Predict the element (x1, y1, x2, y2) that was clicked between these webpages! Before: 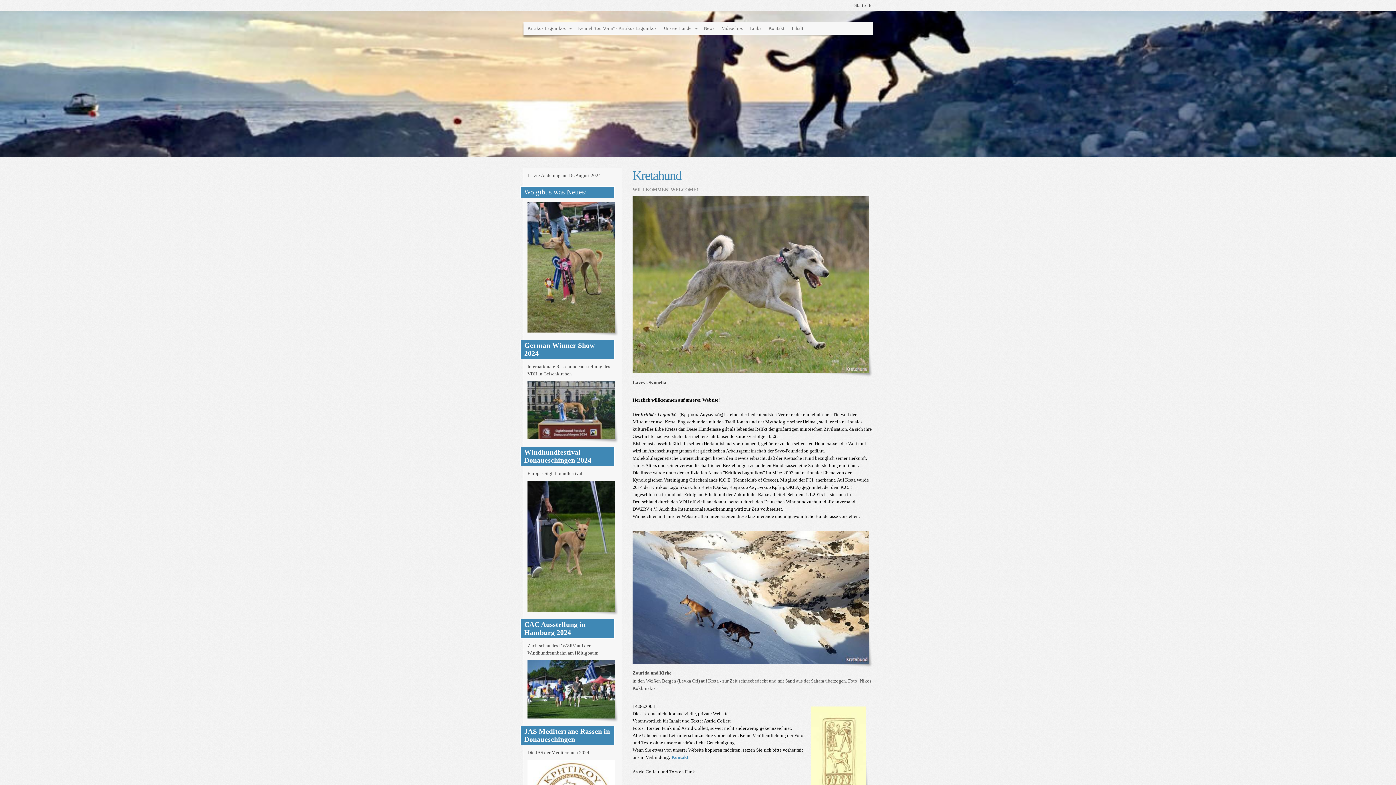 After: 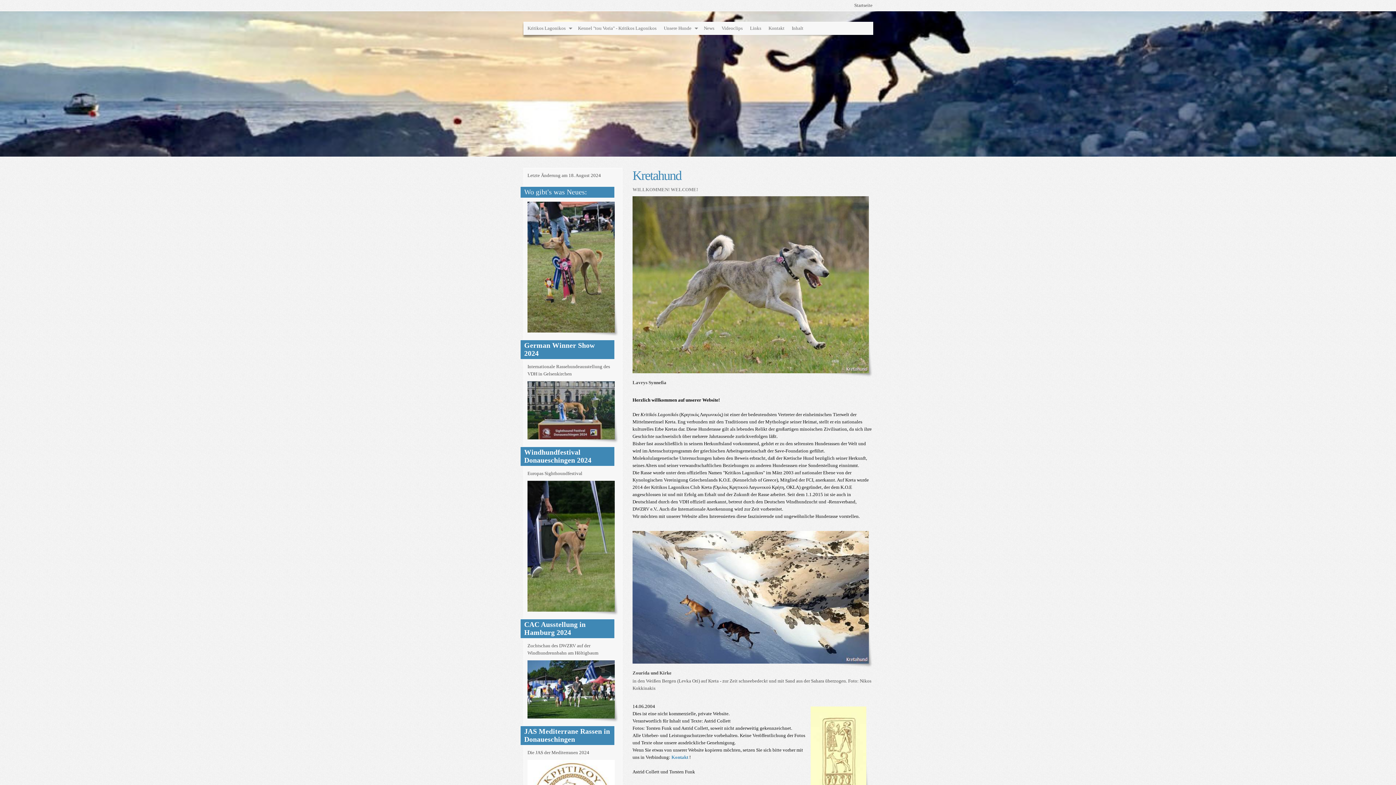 Action: bbox: (632, 663, 872, 668)